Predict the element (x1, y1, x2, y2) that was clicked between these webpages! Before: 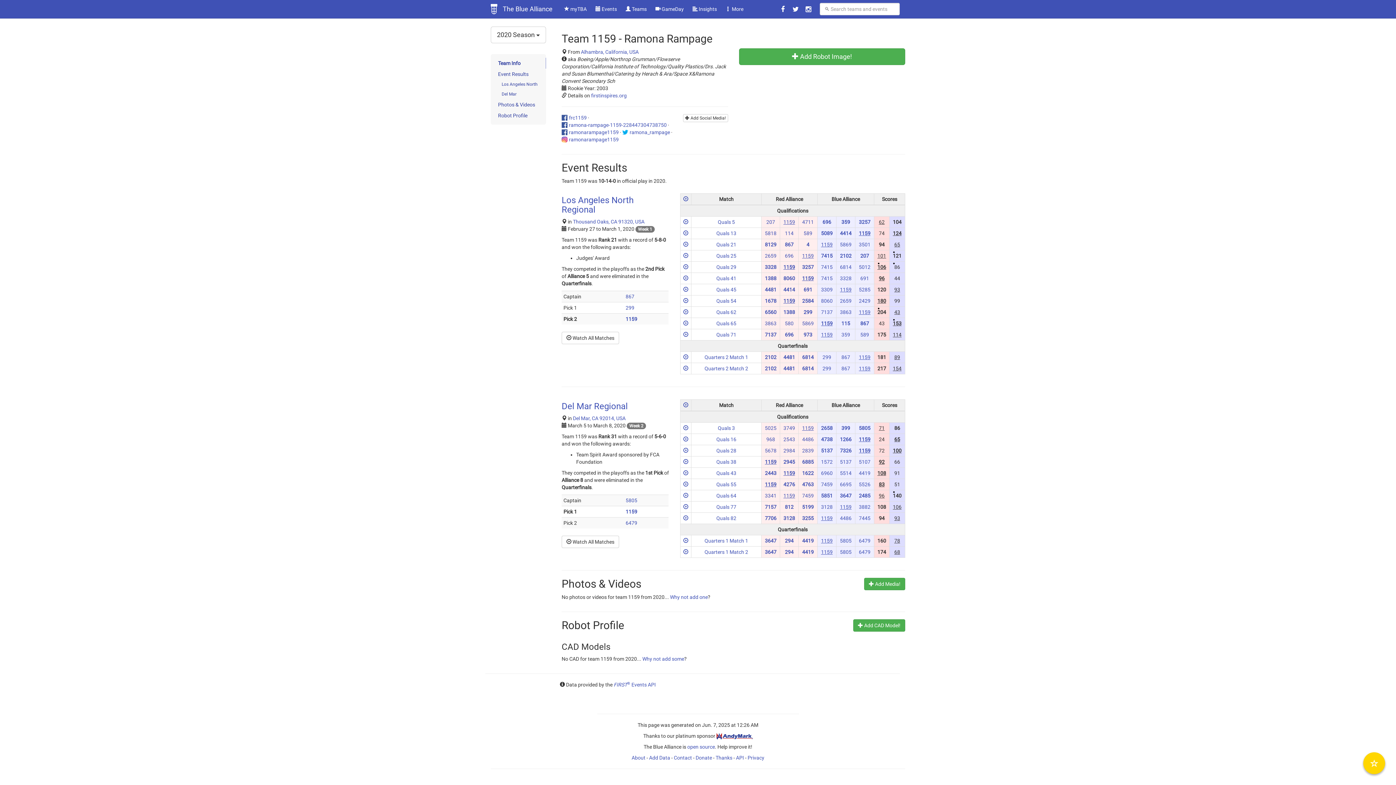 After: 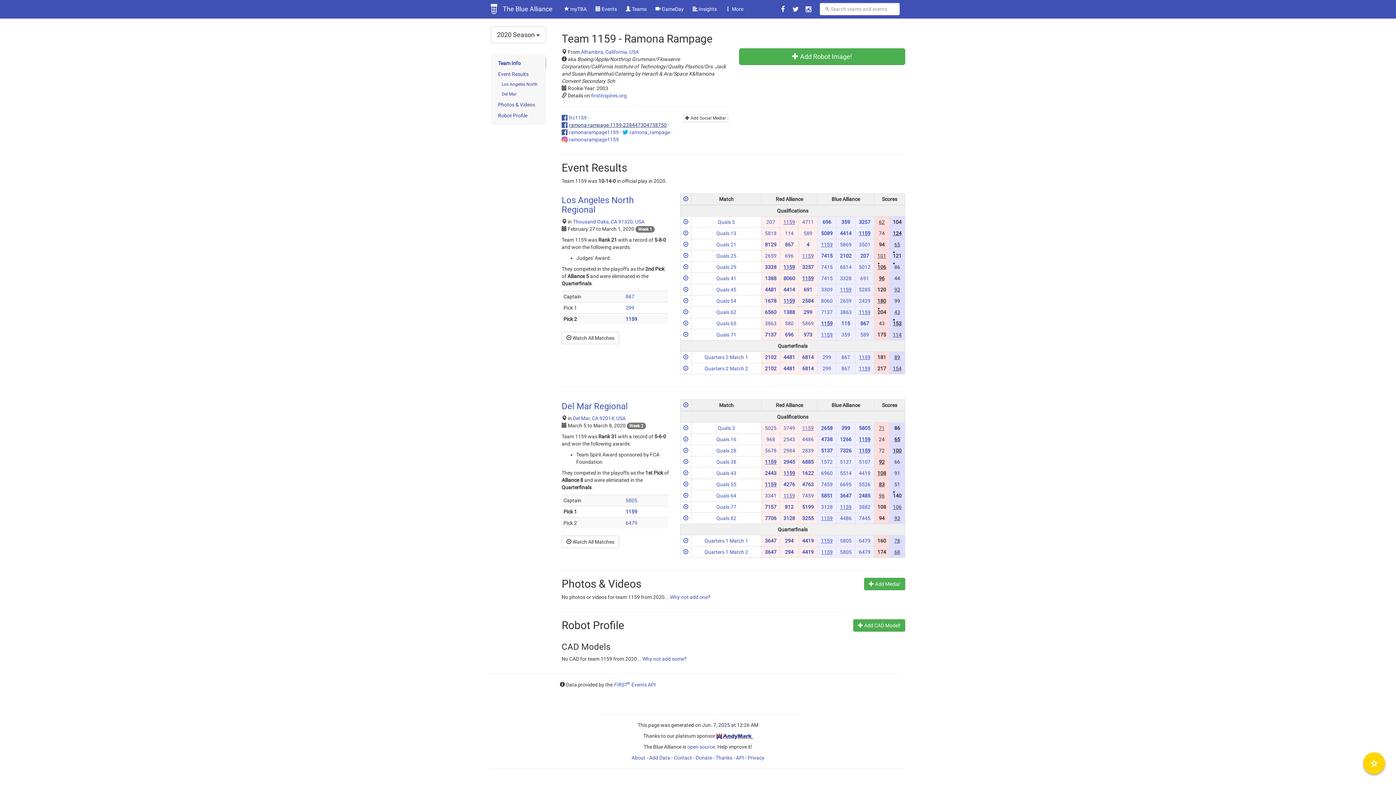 Action: label: ramona-rampage-1159-228447304738750 bbox: (561, 121, 666, 128)